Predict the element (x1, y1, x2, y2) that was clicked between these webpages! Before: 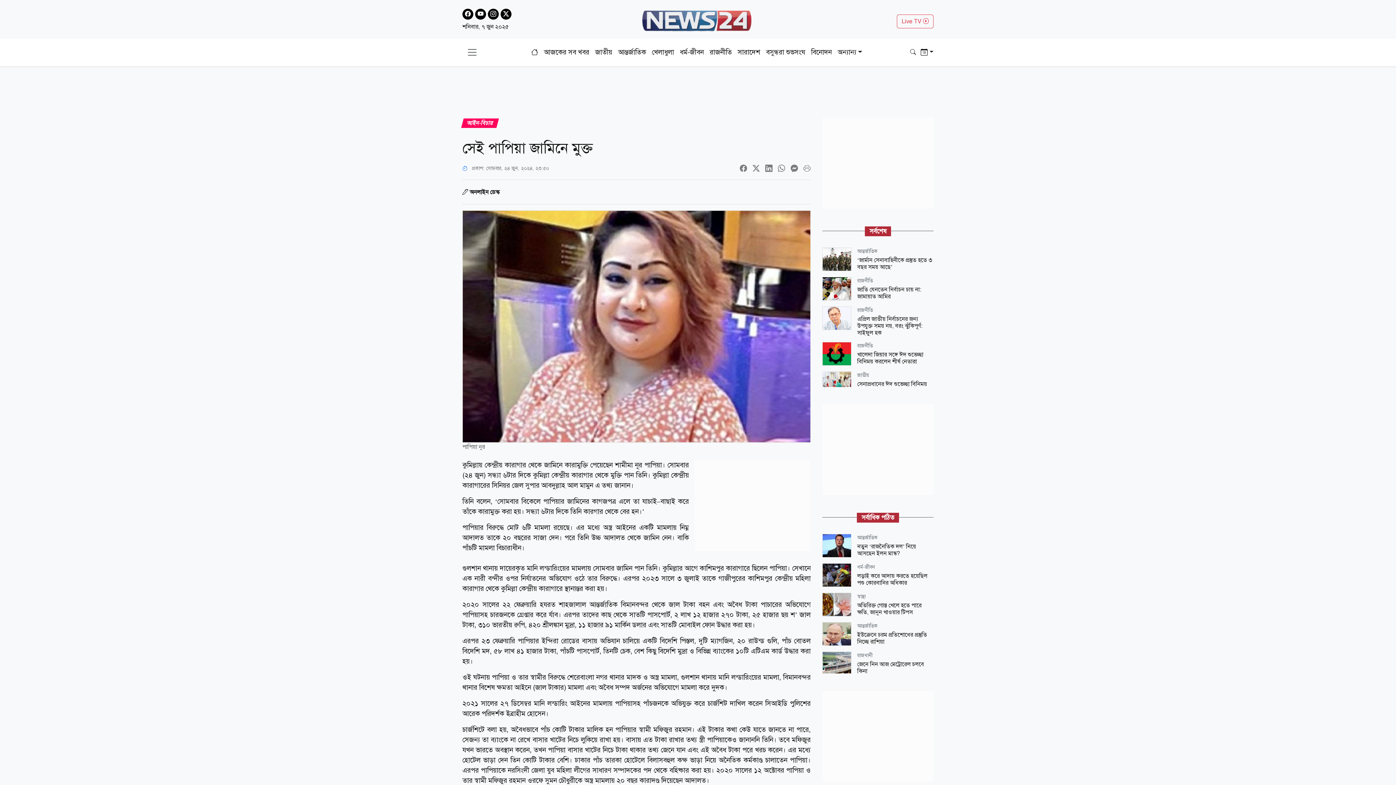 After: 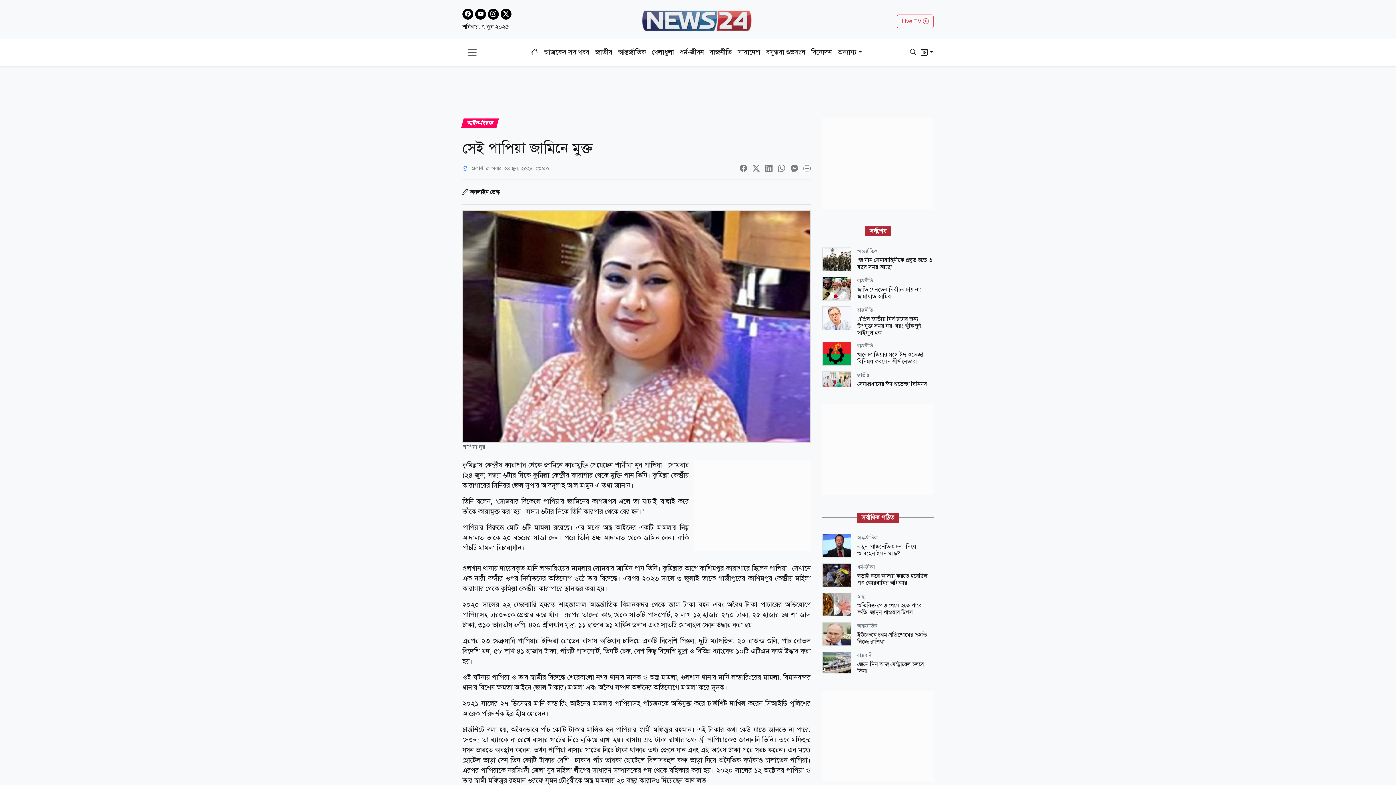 Action: bbox: (475, 8, 486, 19)